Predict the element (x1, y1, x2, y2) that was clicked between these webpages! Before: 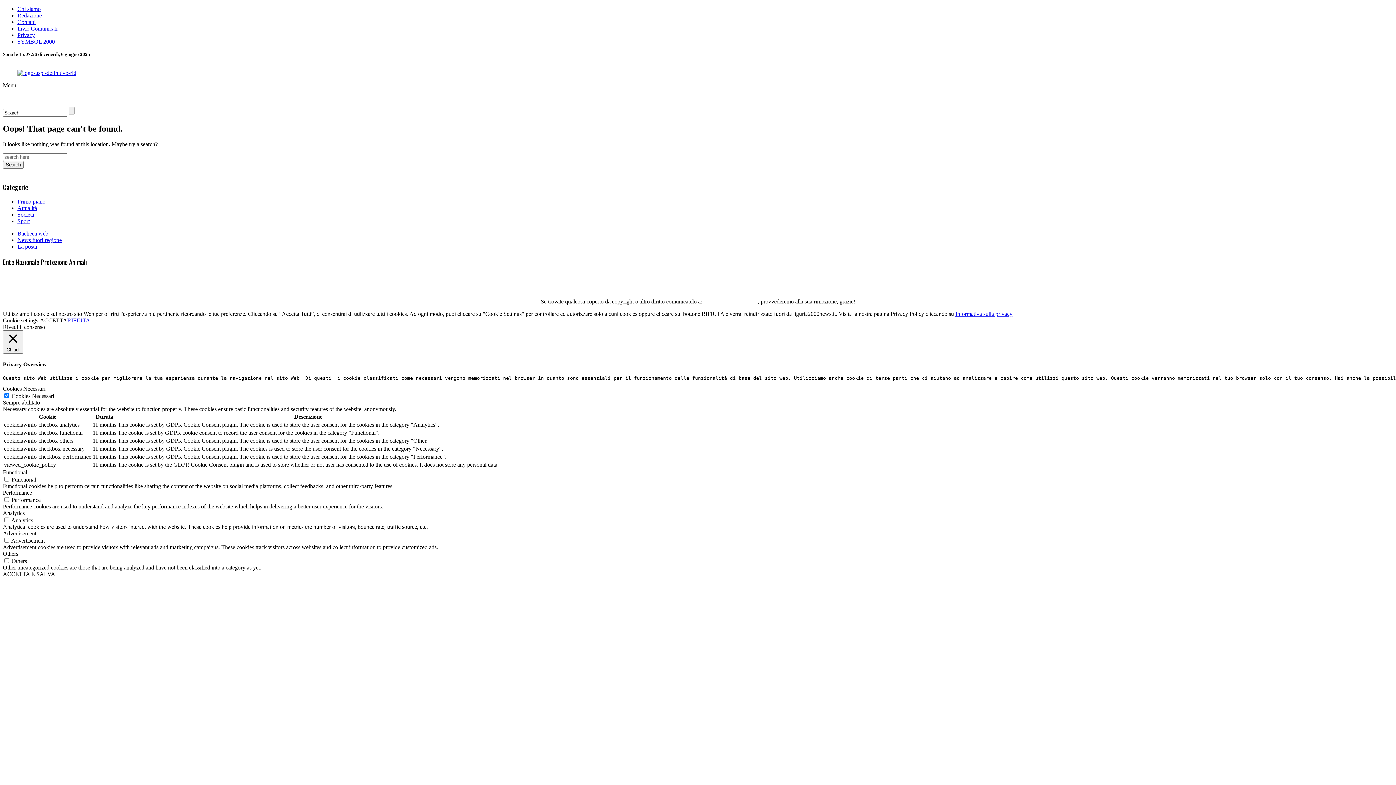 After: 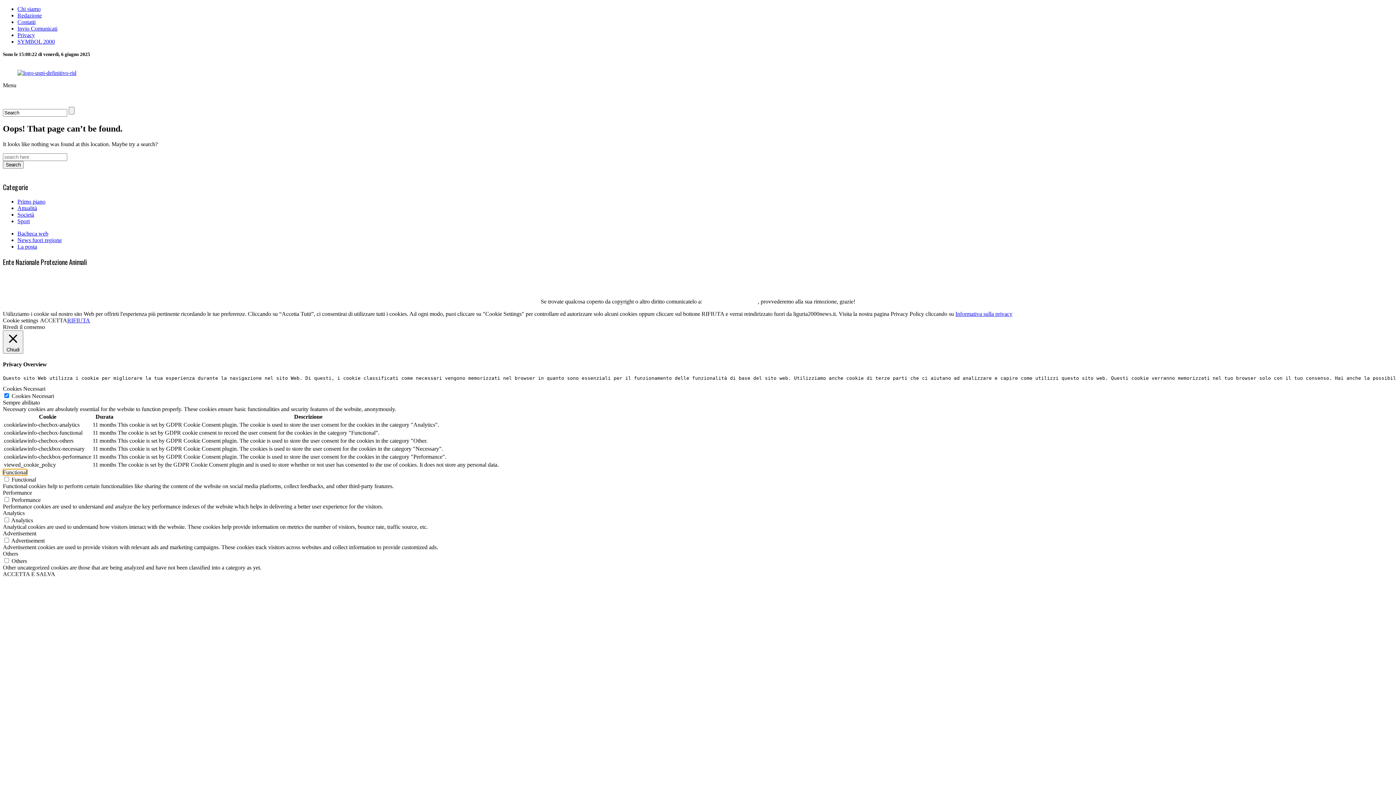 Action: bbox: (2, 469, 27, 475) label: Functional